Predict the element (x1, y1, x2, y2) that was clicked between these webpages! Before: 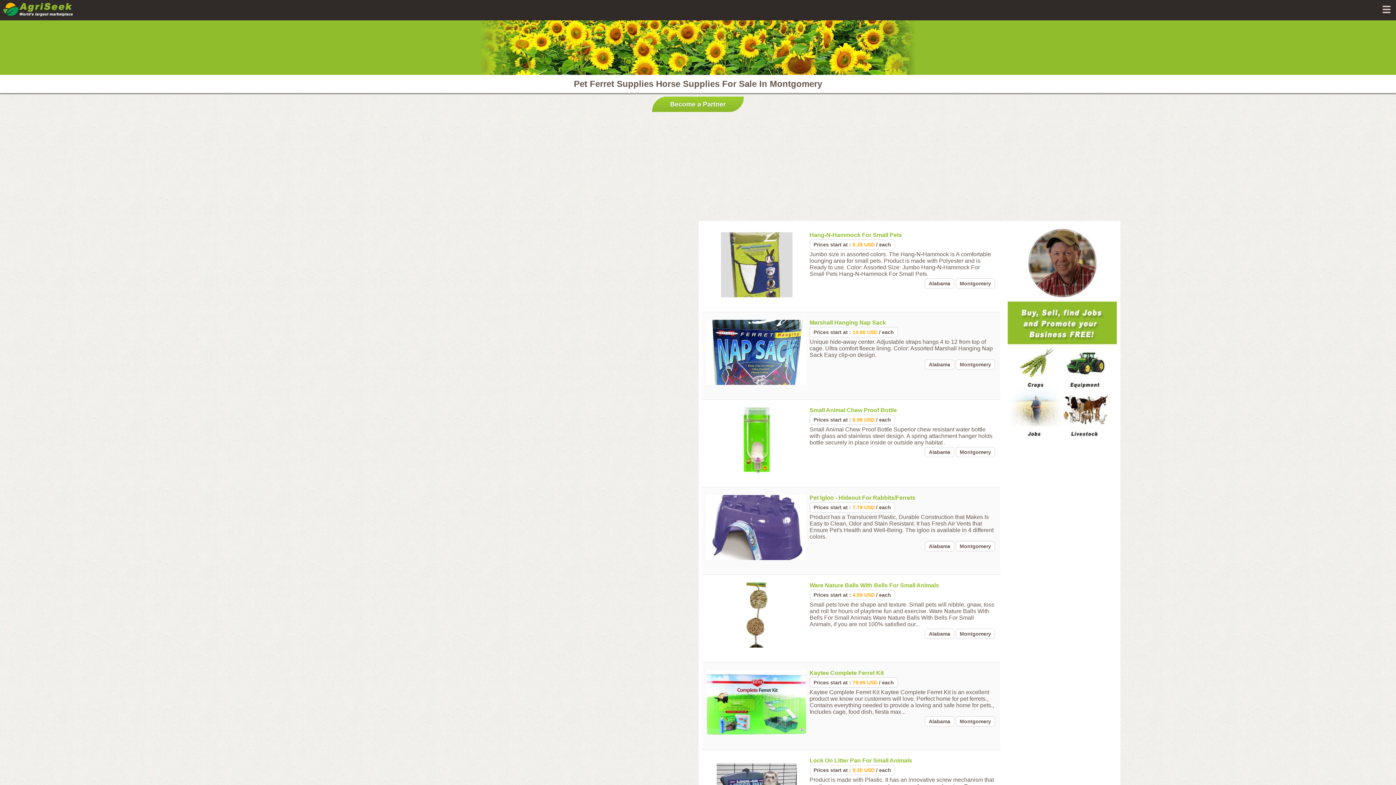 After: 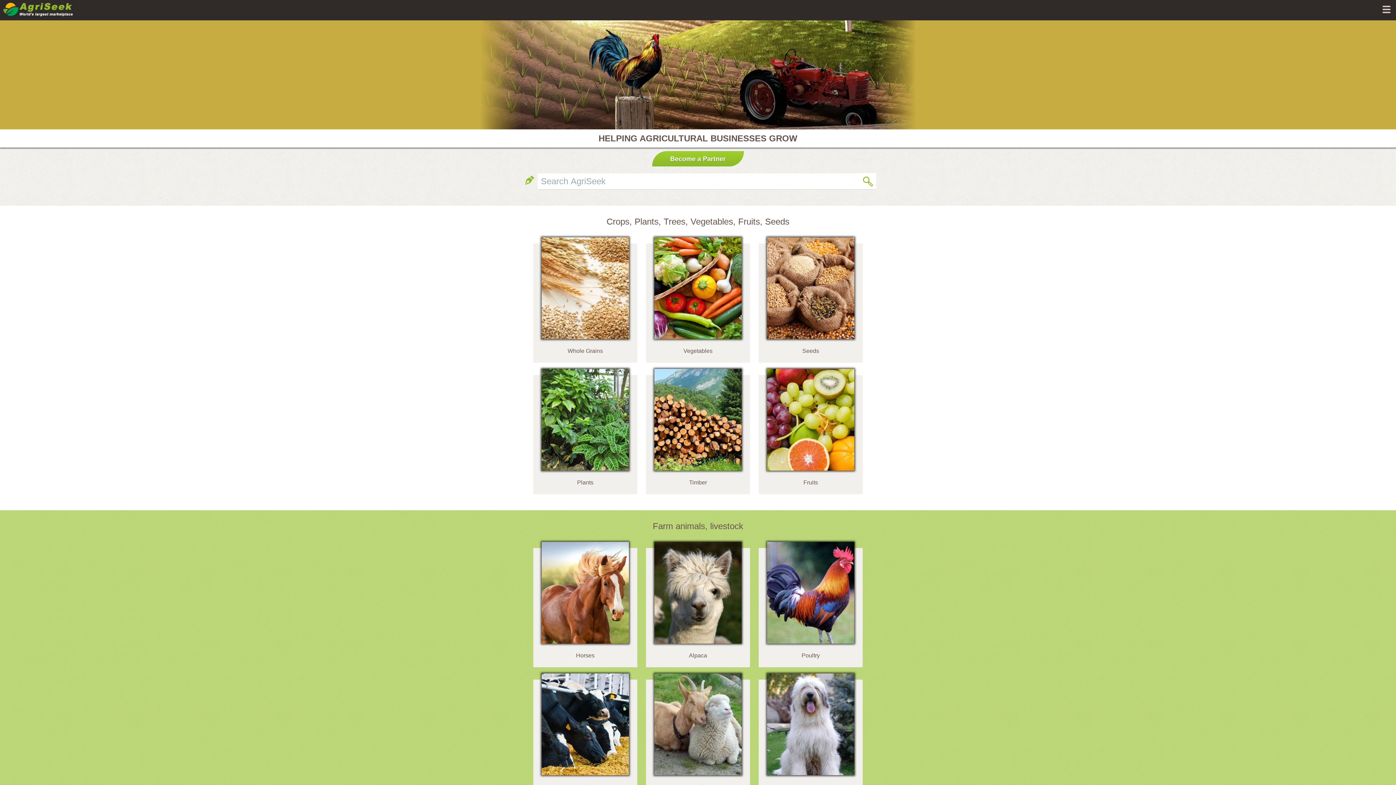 Action: bbox: (1, 12, 74, 18)